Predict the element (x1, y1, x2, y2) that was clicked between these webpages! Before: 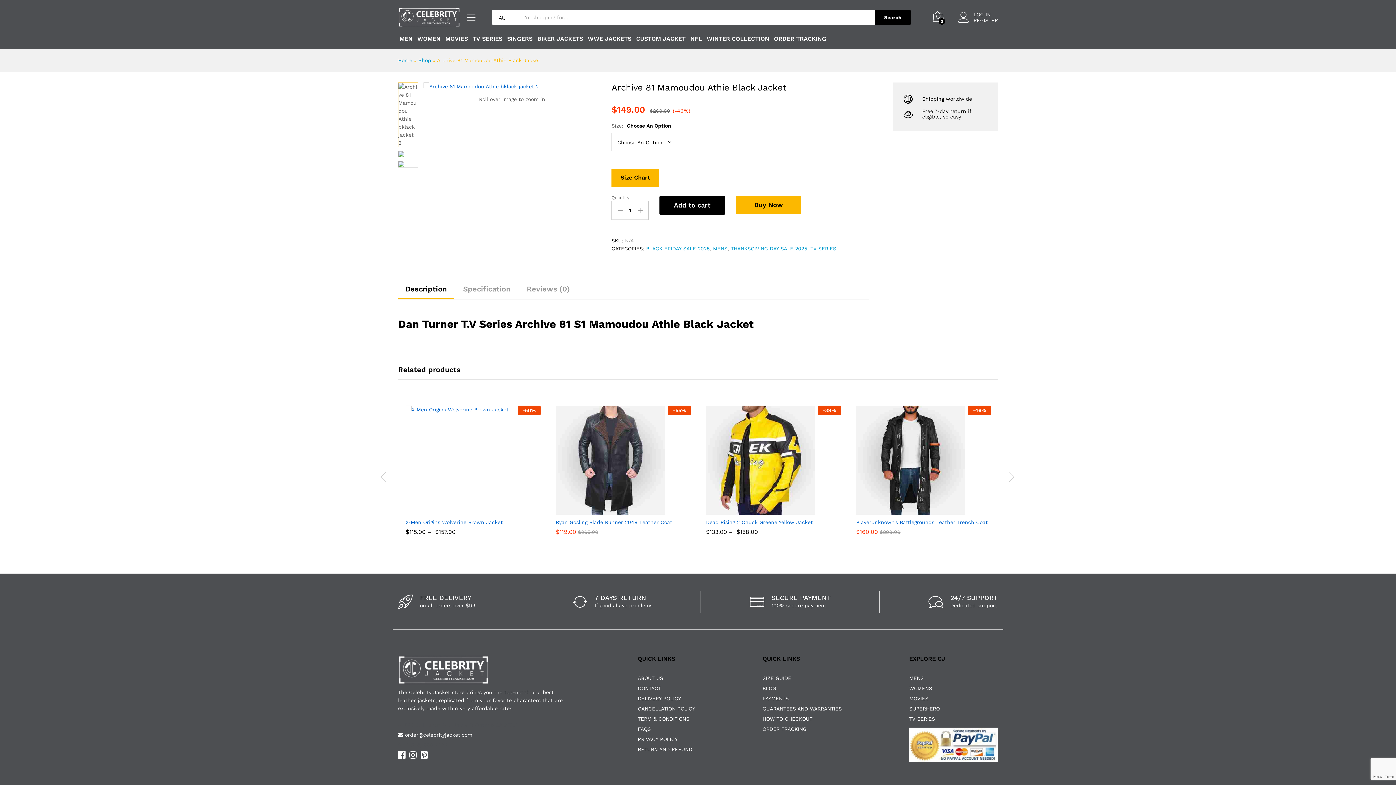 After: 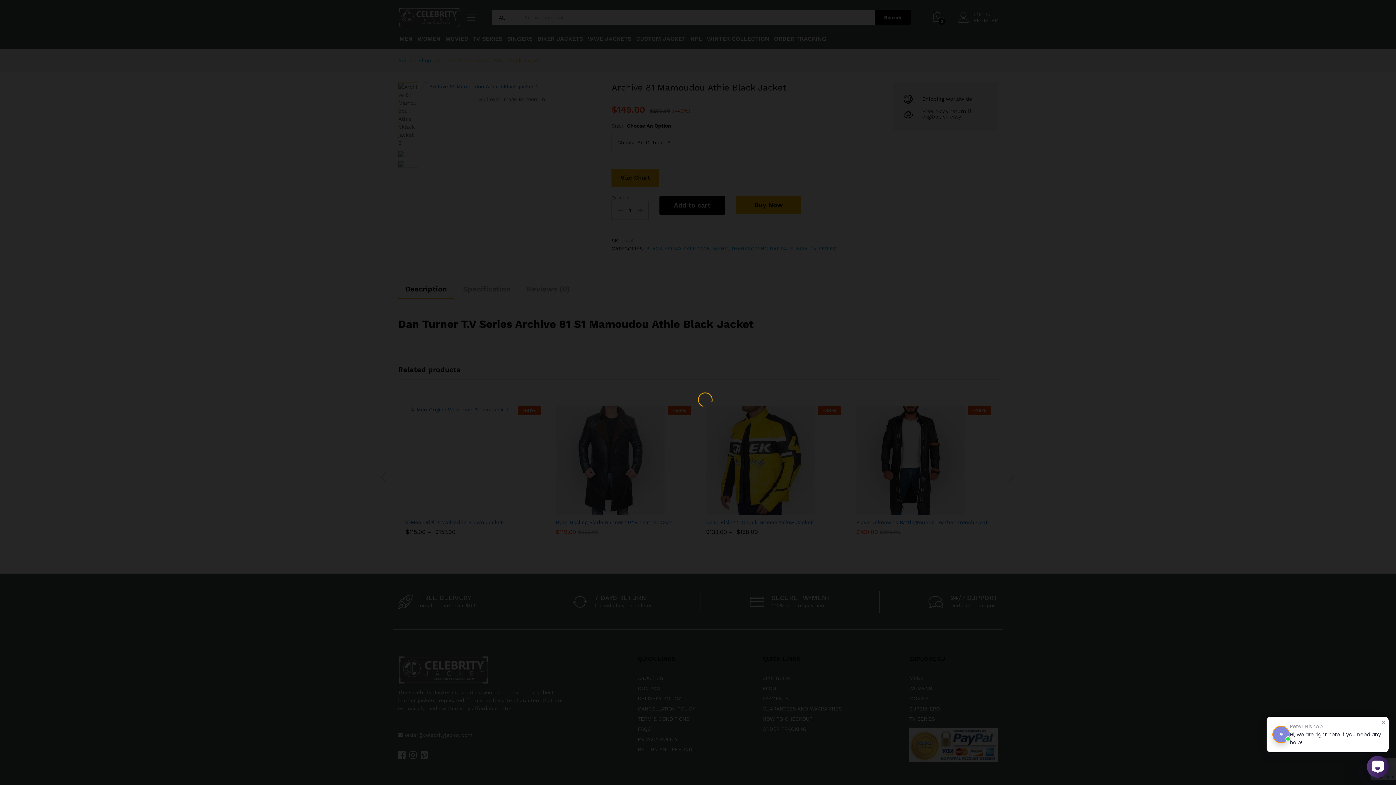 Action: bbox: (475, 504, 487, 516)